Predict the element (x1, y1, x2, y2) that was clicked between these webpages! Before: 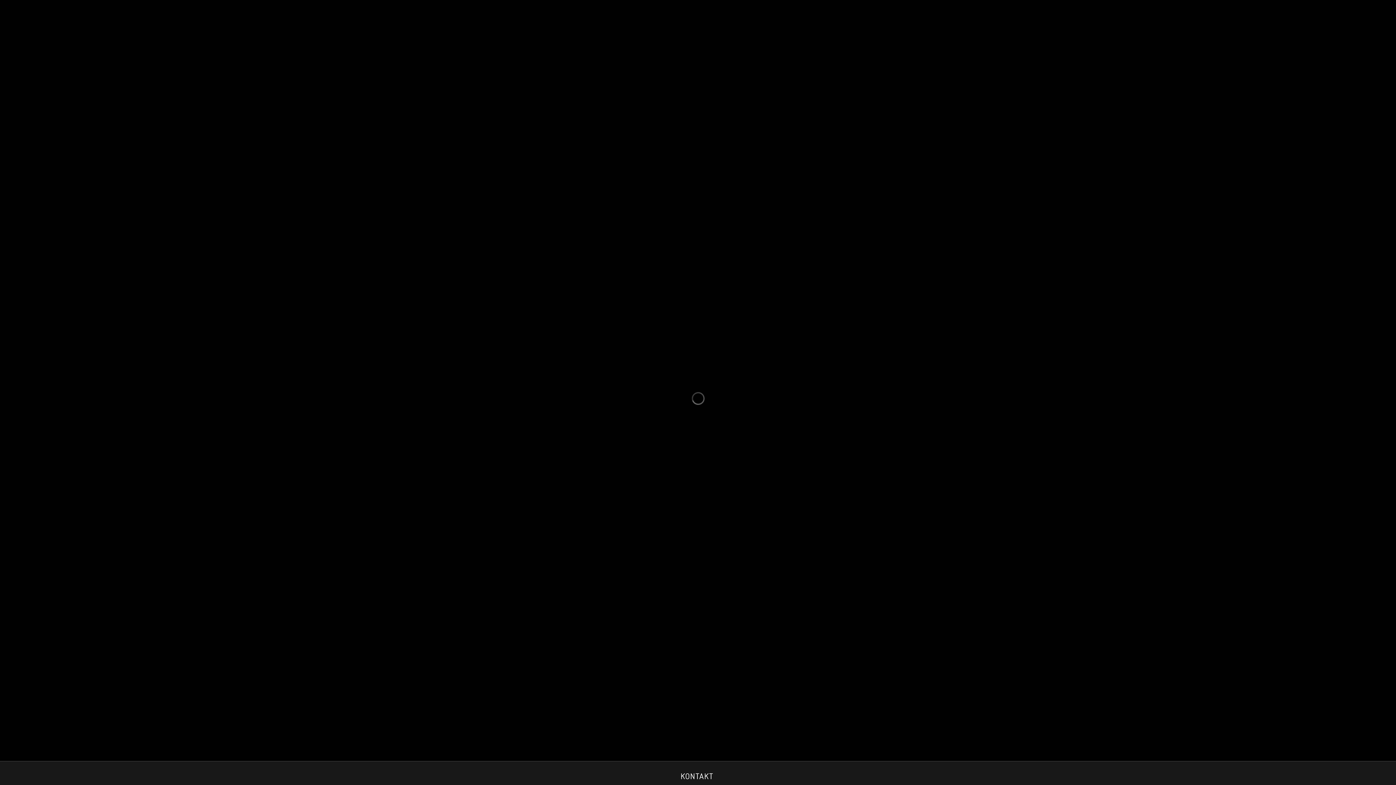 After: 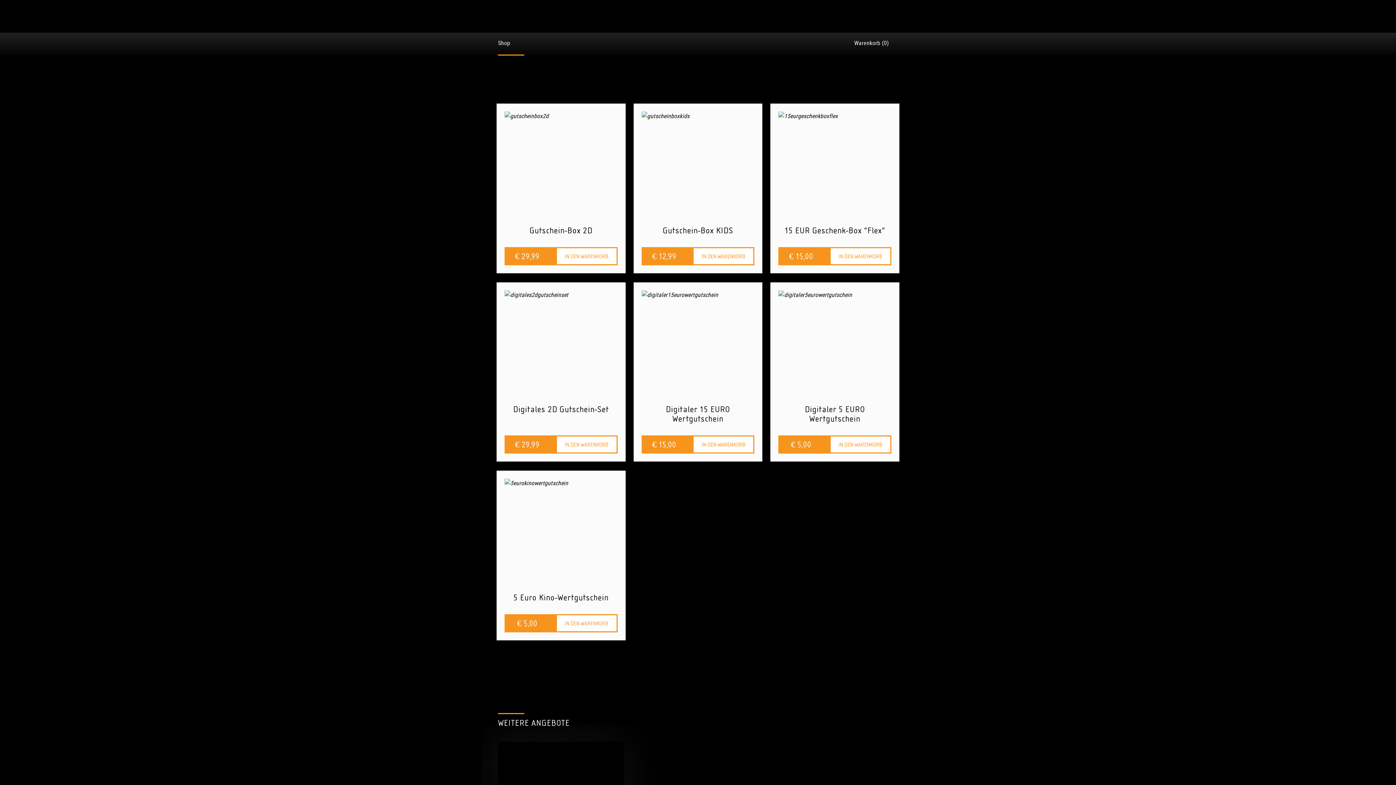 Action: label: SHOP bbox: (763, 50, 785, 71)